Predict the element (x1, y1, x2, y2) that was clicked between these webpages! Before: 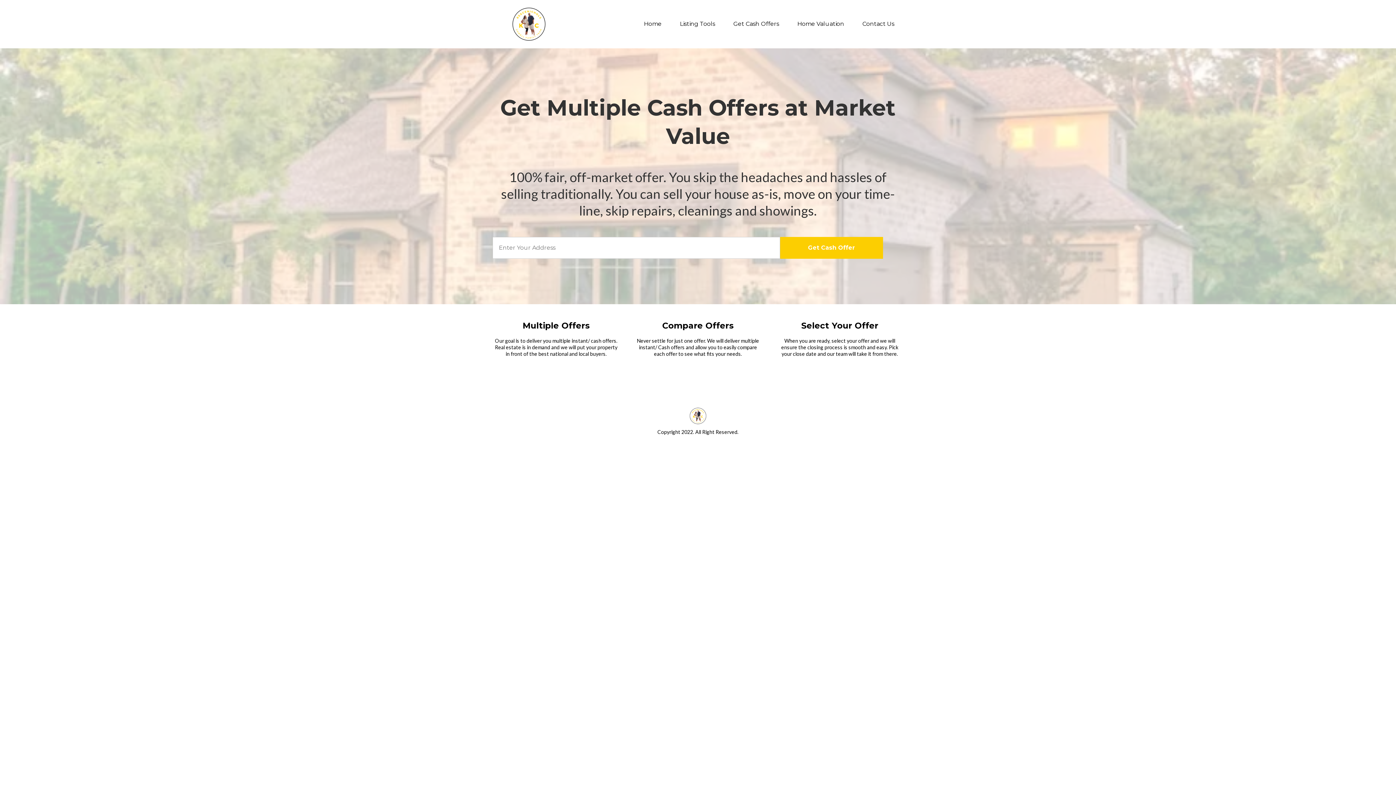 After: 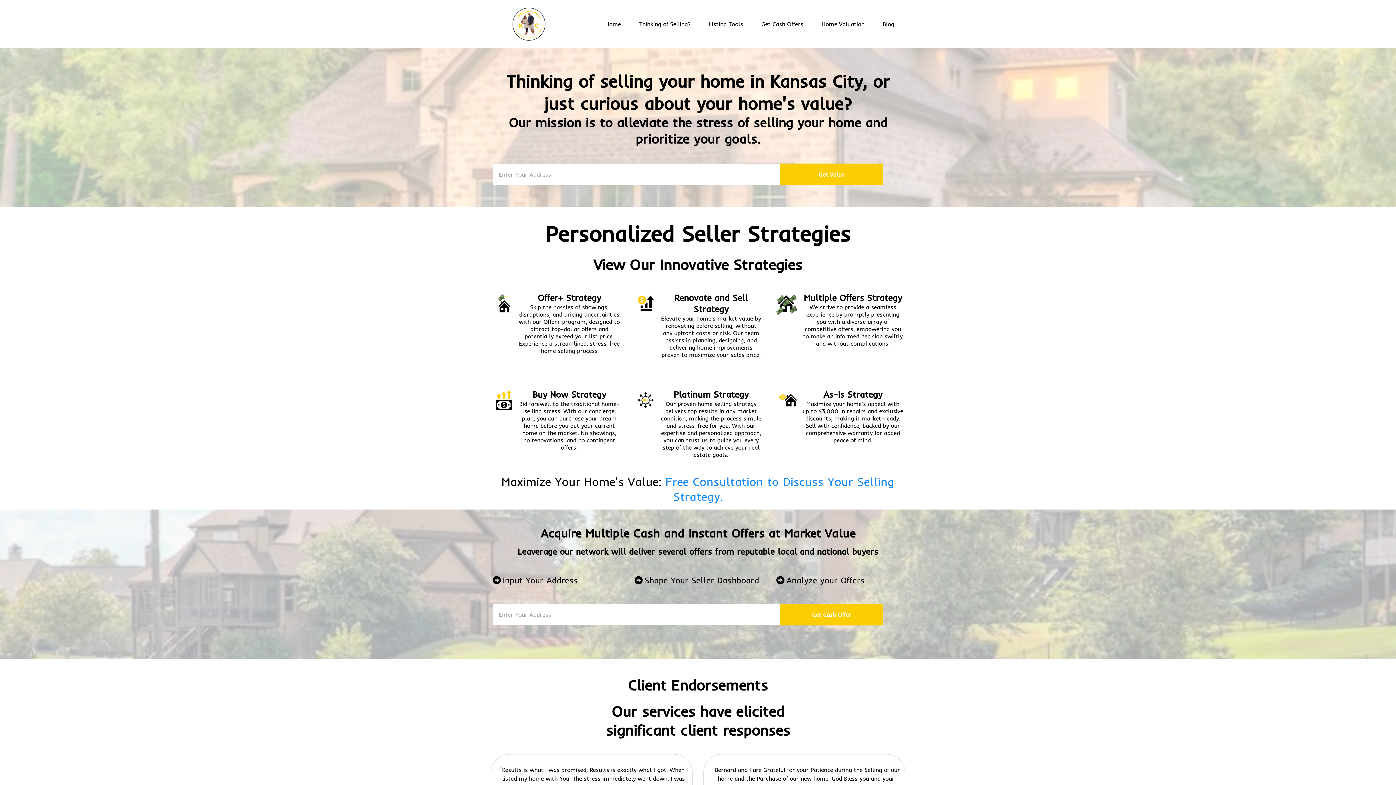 Action: label: Contact Us bbox: (853, 18, 903, 29)